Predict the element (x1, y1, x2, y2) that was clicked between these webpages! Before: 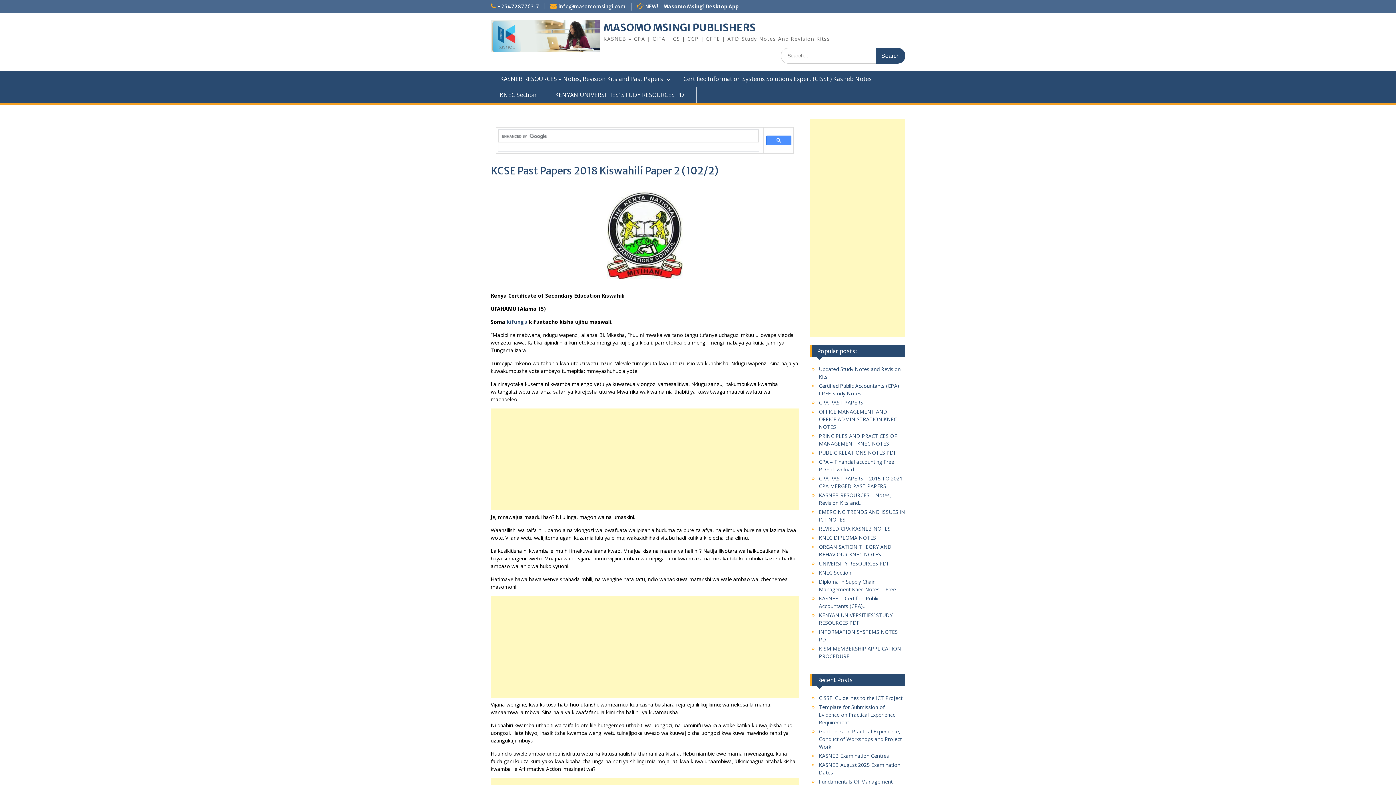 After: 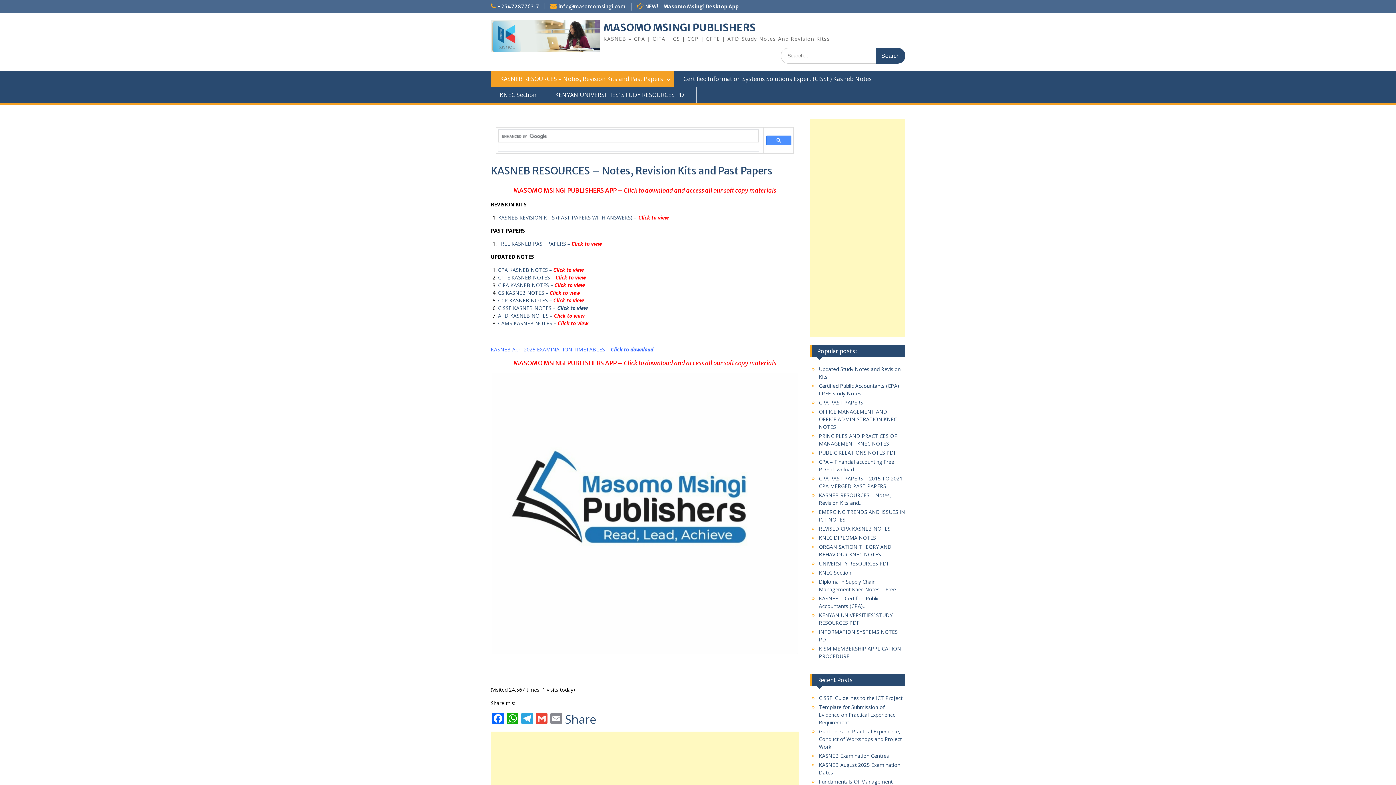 Action: label: KASNEB RESOURCES – Notes, Revision Kits and Past Papers bbox: (490, 70, 674, 86)